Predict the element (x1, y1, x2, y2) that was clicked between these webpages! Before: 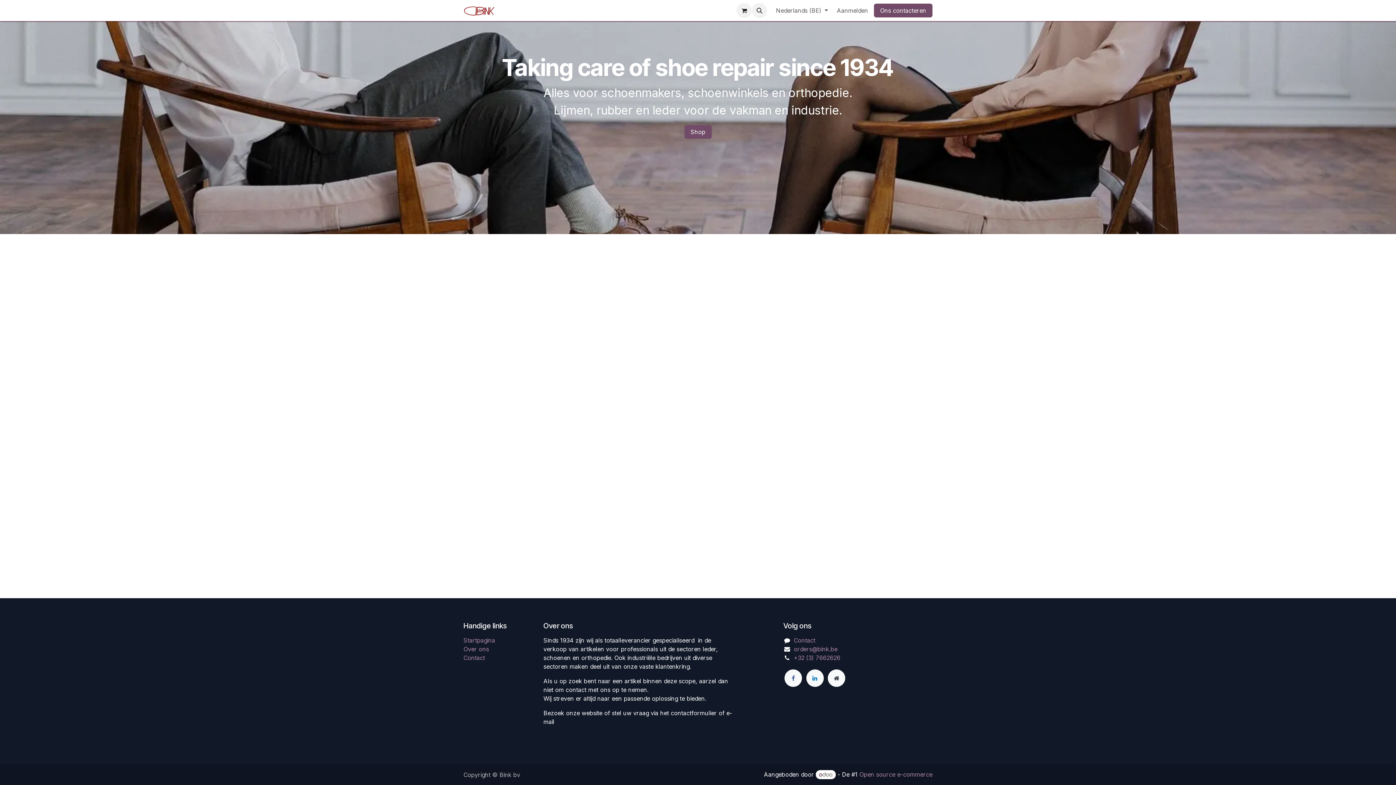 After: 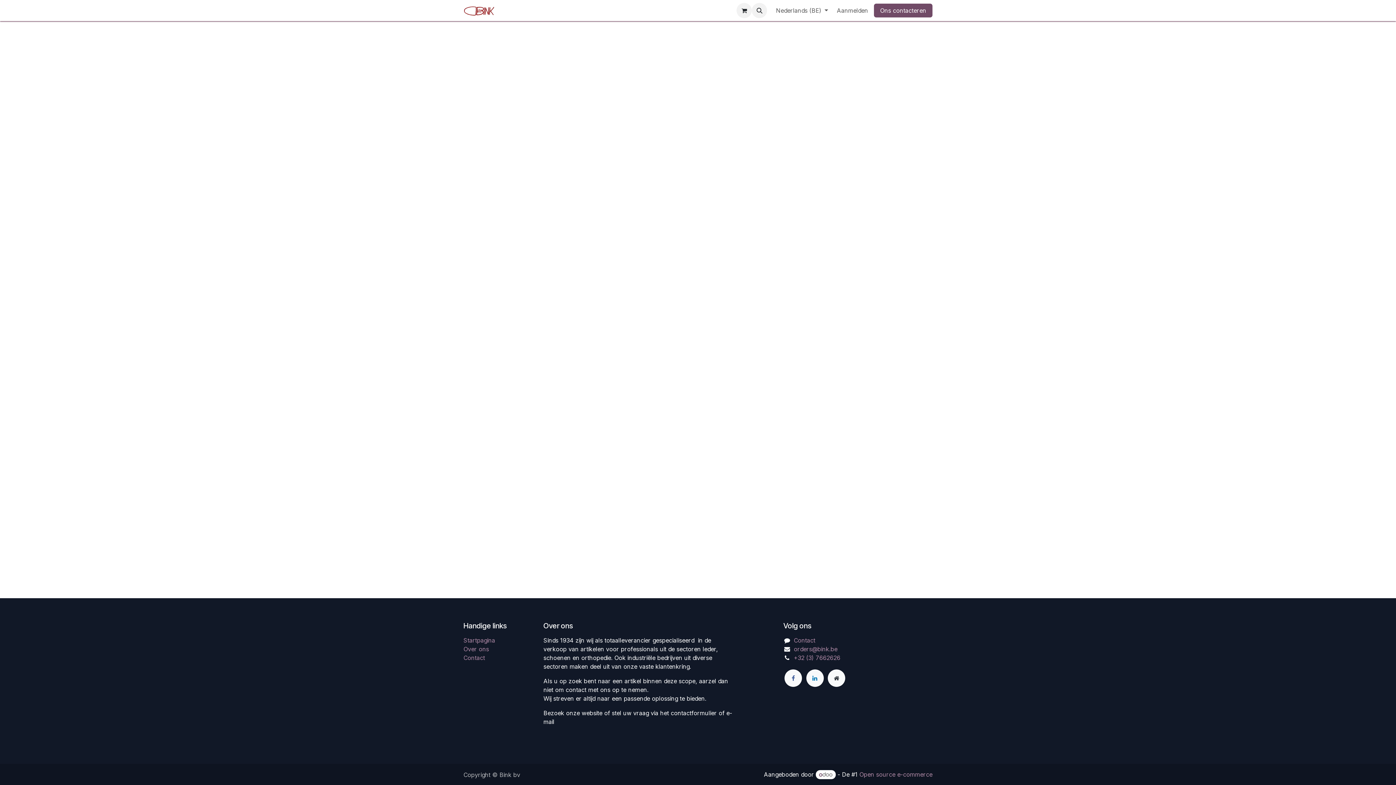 Action: label: Aanmelden bbox: (831, 4, 874, 17)